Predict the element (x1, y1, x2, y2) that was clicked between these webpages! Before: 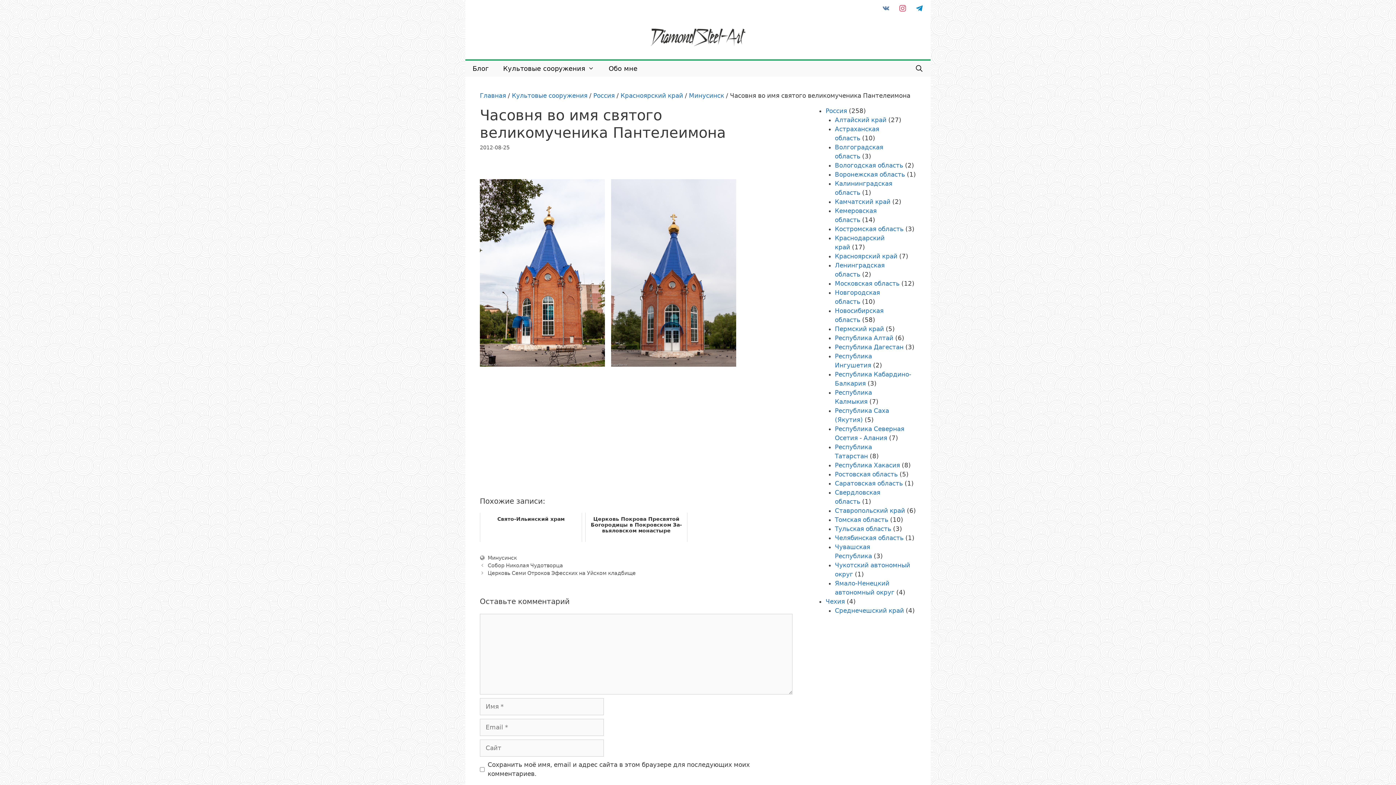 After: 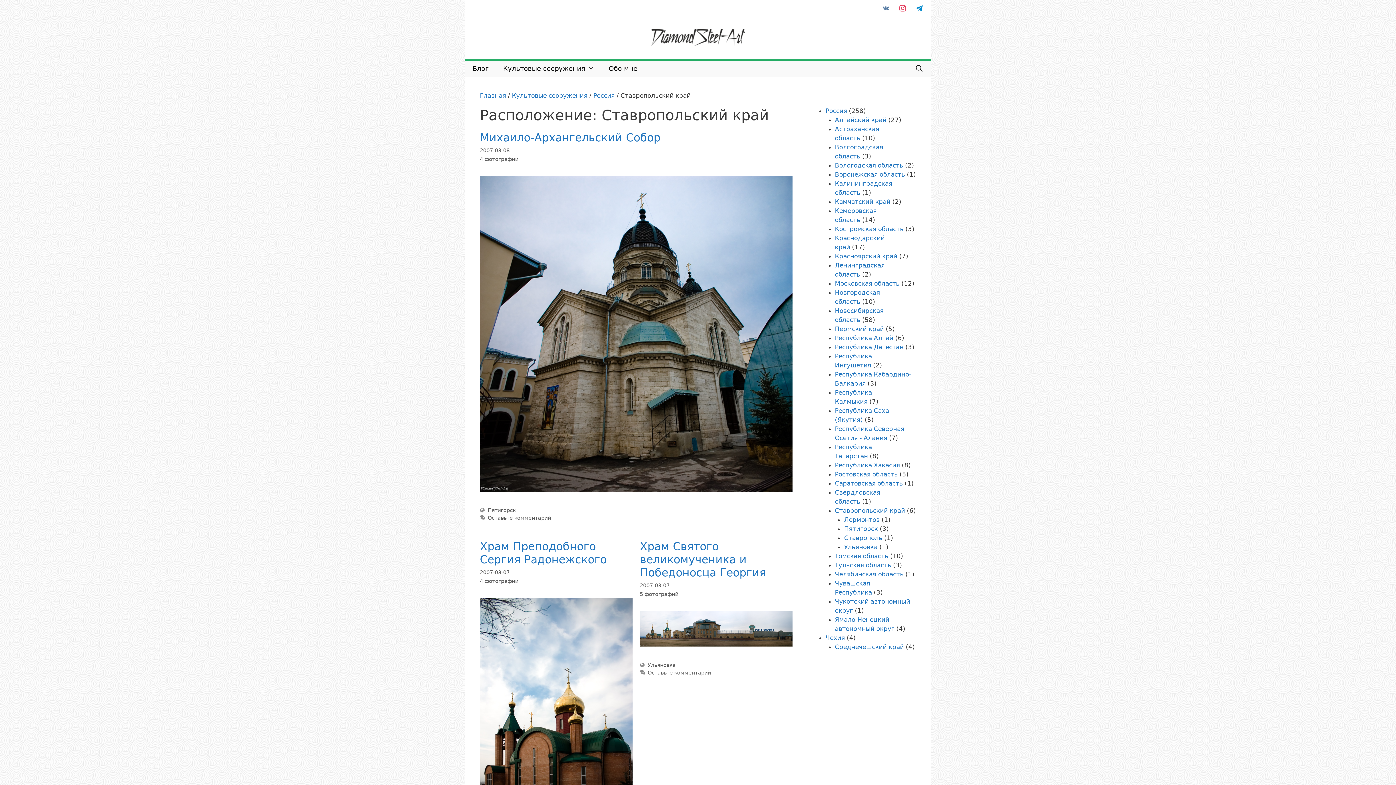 Action: bbox: (835, 507, 905, 514) label: Ставропольский край